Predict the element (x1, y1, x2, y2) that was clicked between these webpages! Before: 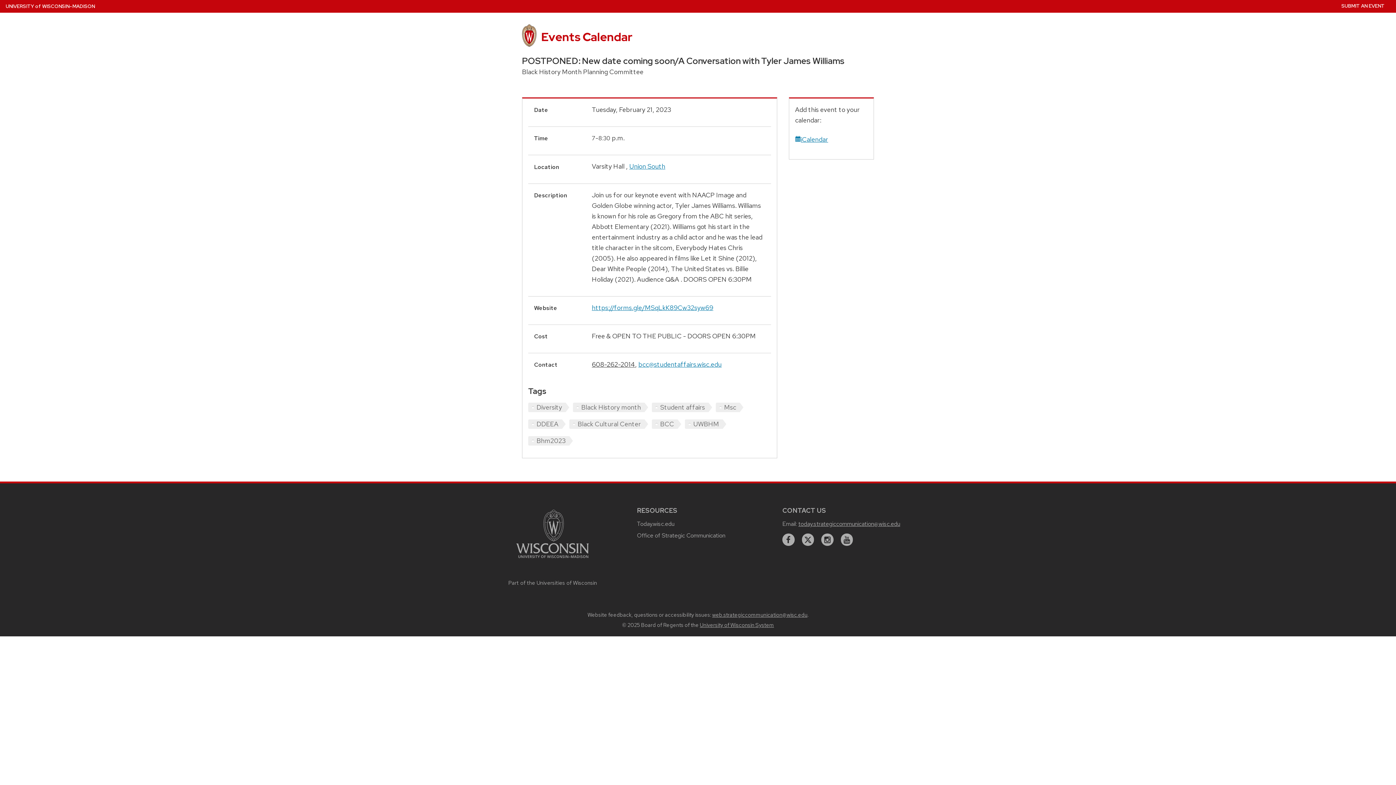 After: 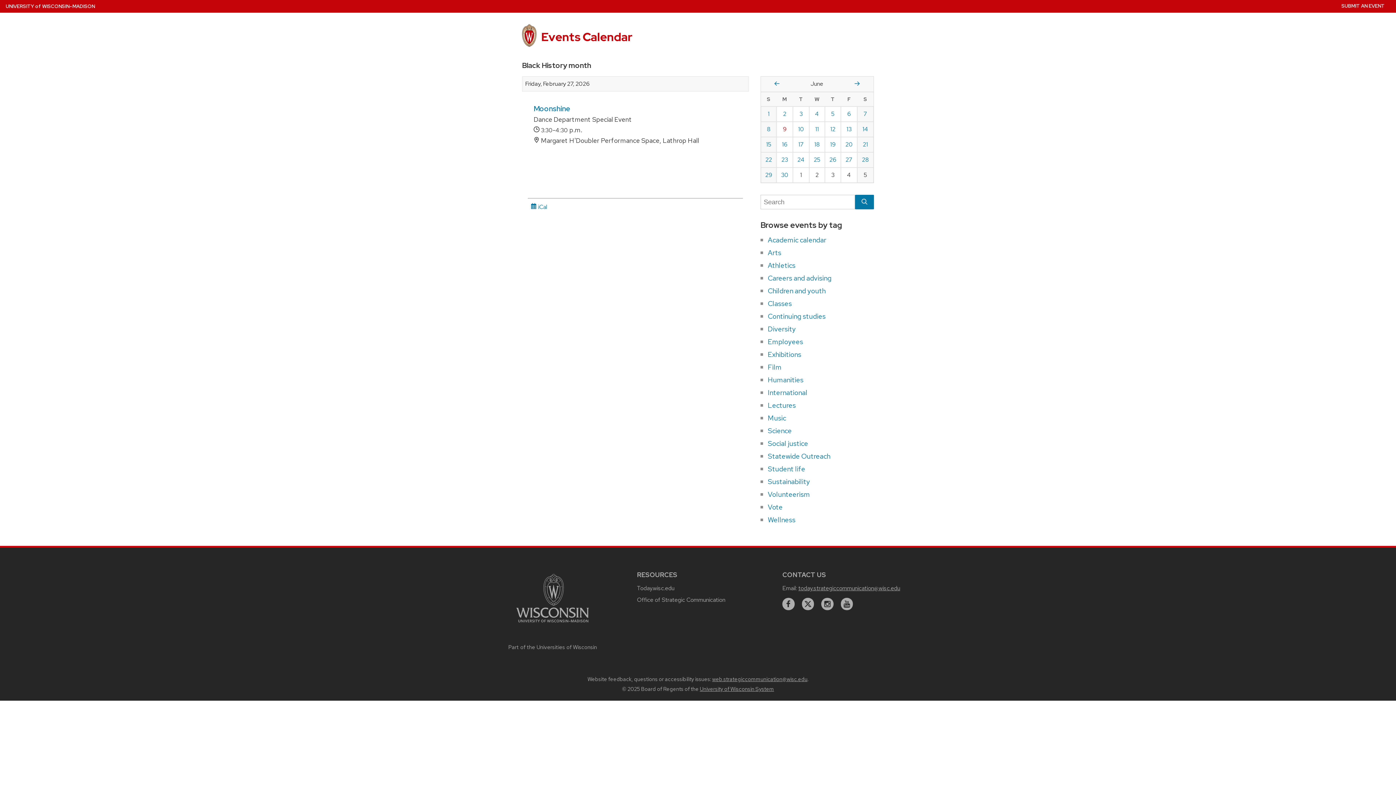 Action: bbox: (573, 403, 648, 412) label: Black History month